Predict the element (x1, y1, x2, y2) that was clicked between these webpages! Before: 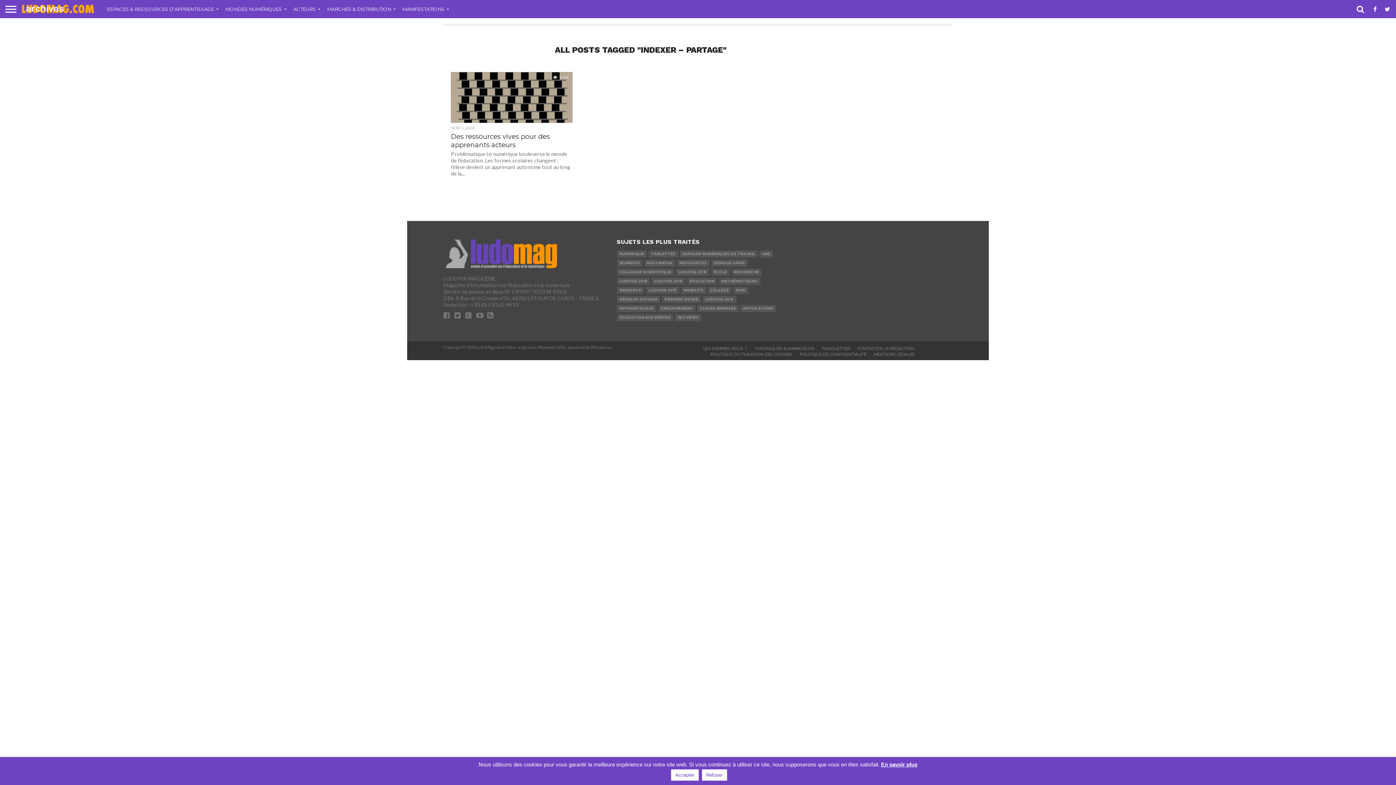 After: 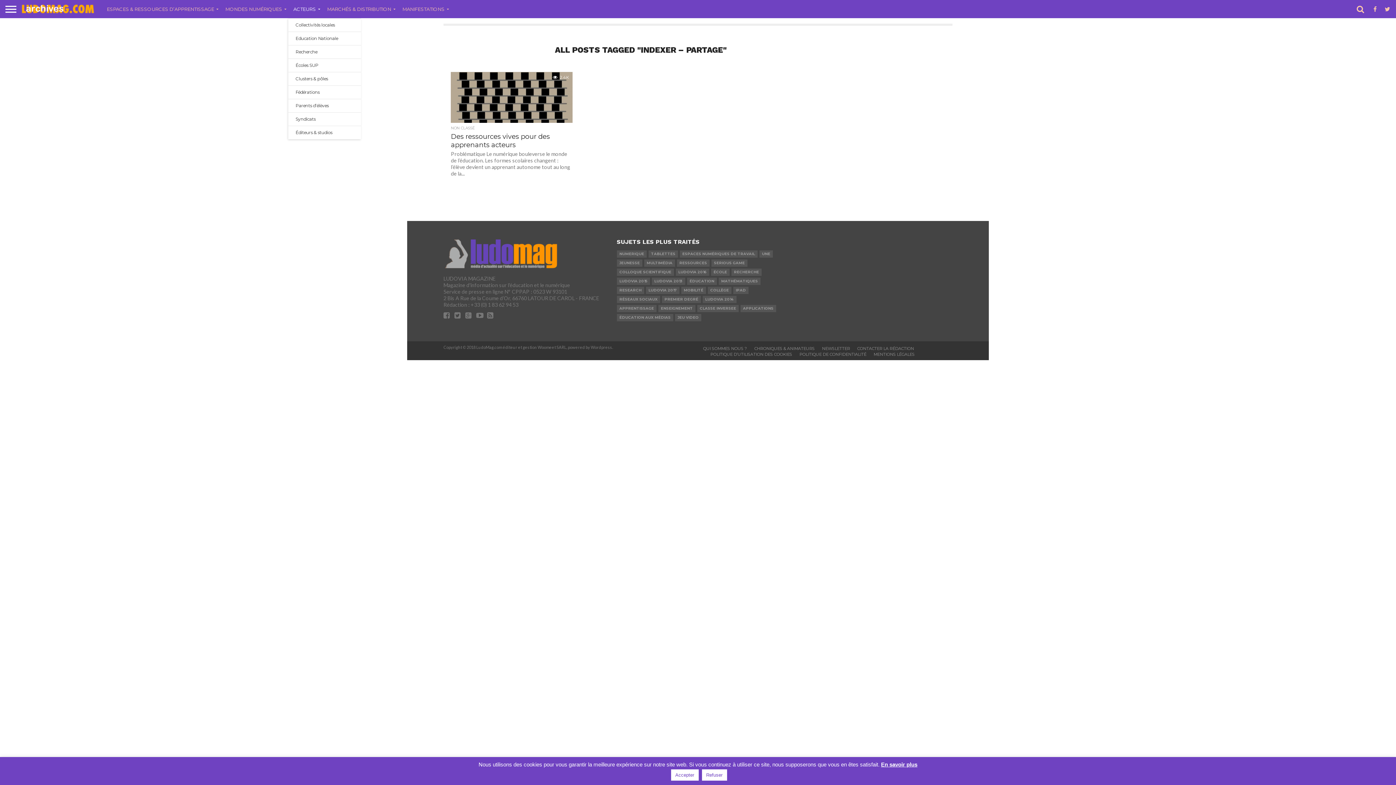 Action: bbox: (288, 0, 322, 18) label: ACTEURS